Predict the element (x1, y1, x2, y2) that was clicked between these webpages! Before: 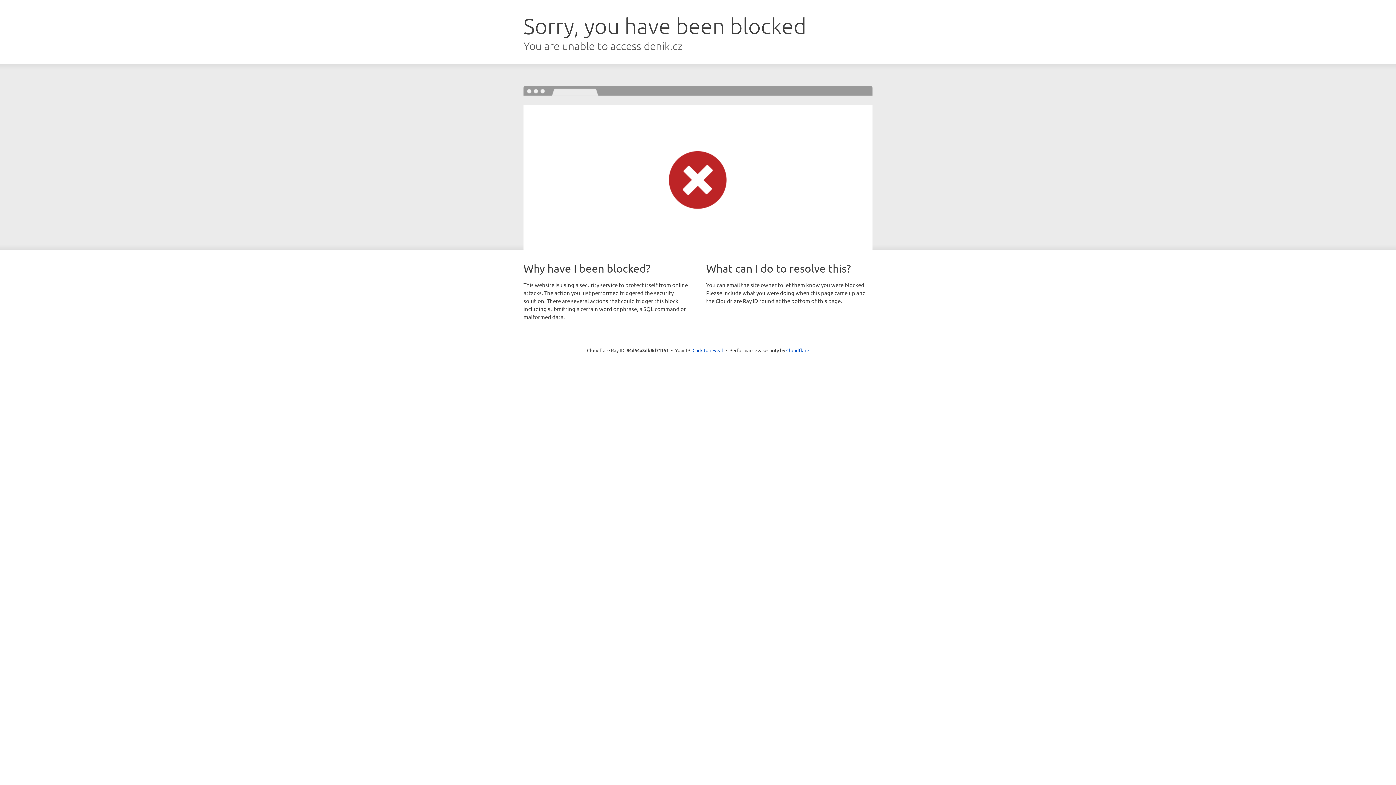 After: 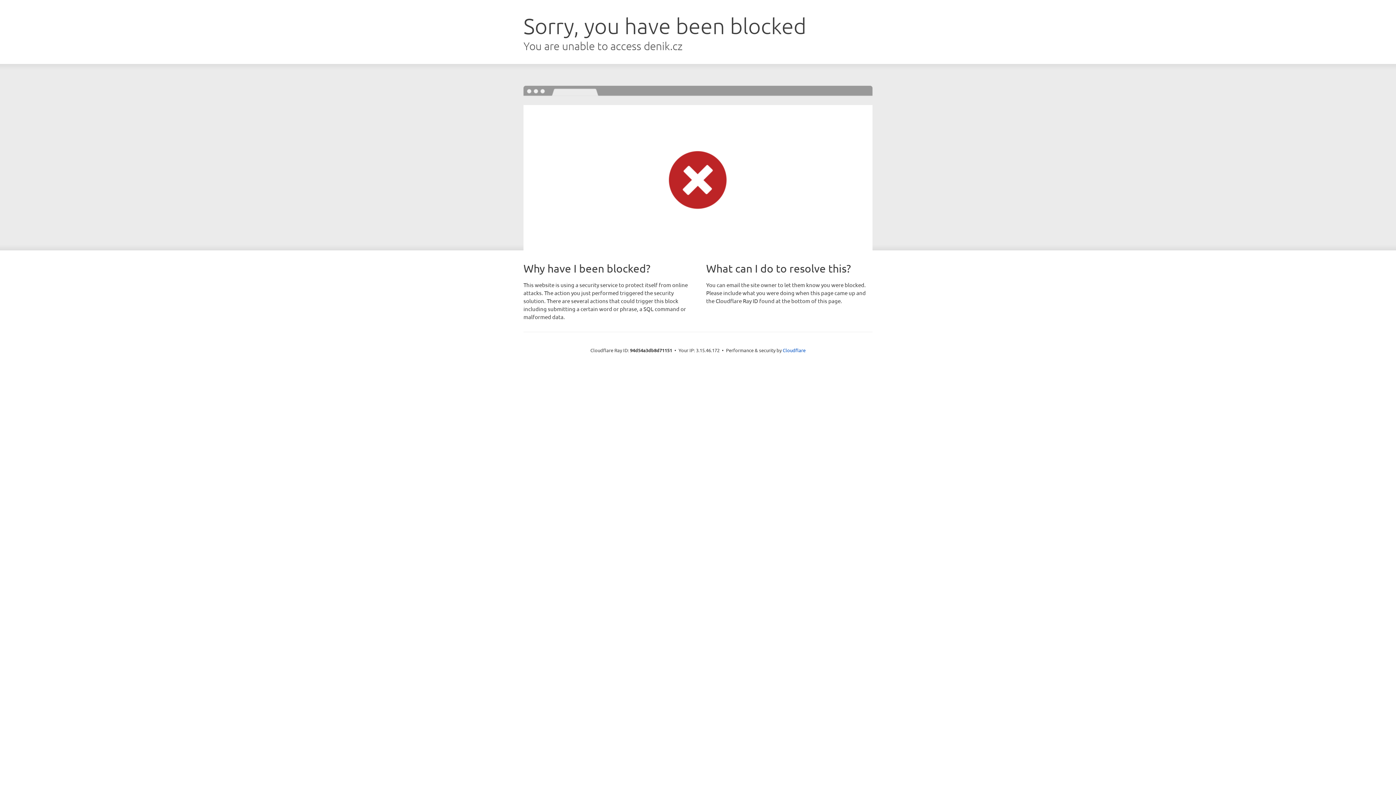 Action: bbox: (692, 346, 723, 353) label: Click to reveal